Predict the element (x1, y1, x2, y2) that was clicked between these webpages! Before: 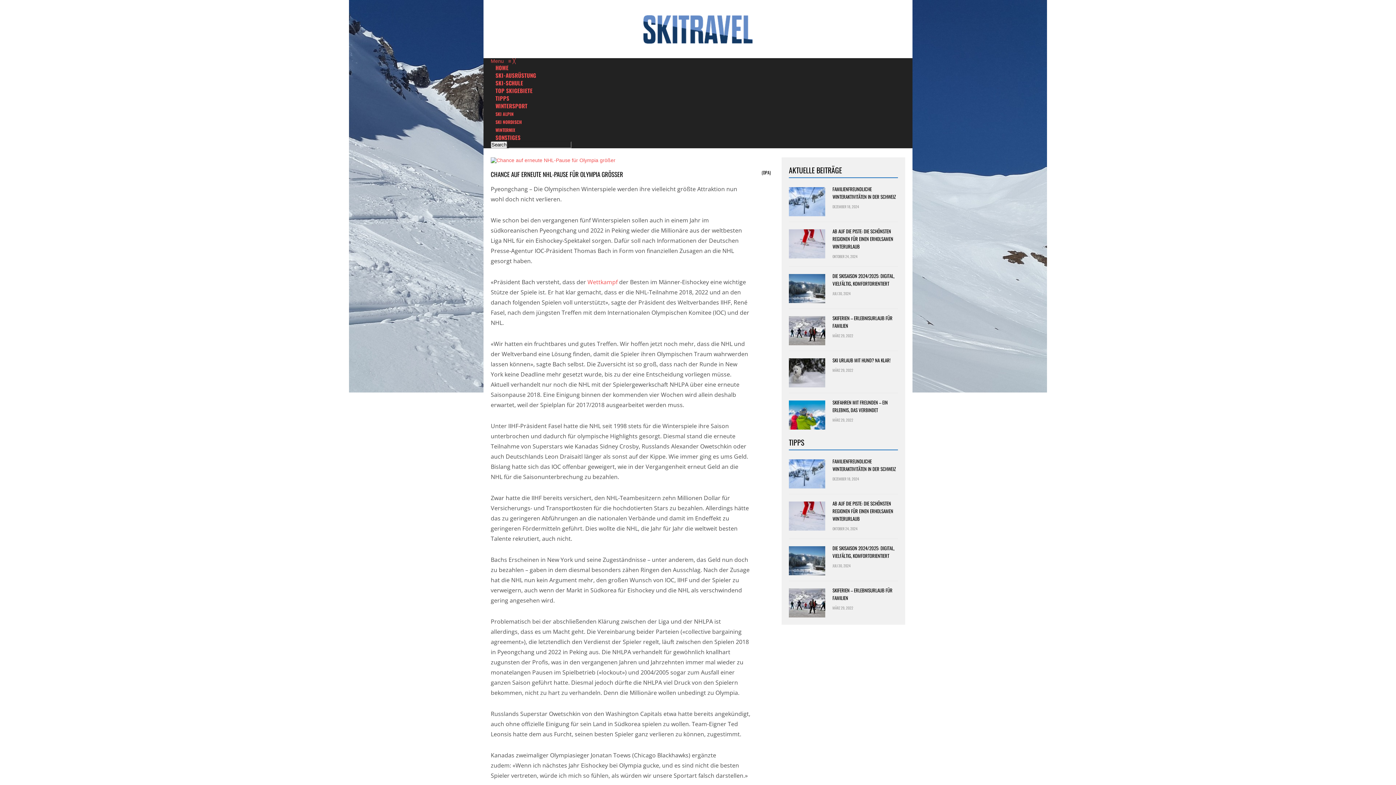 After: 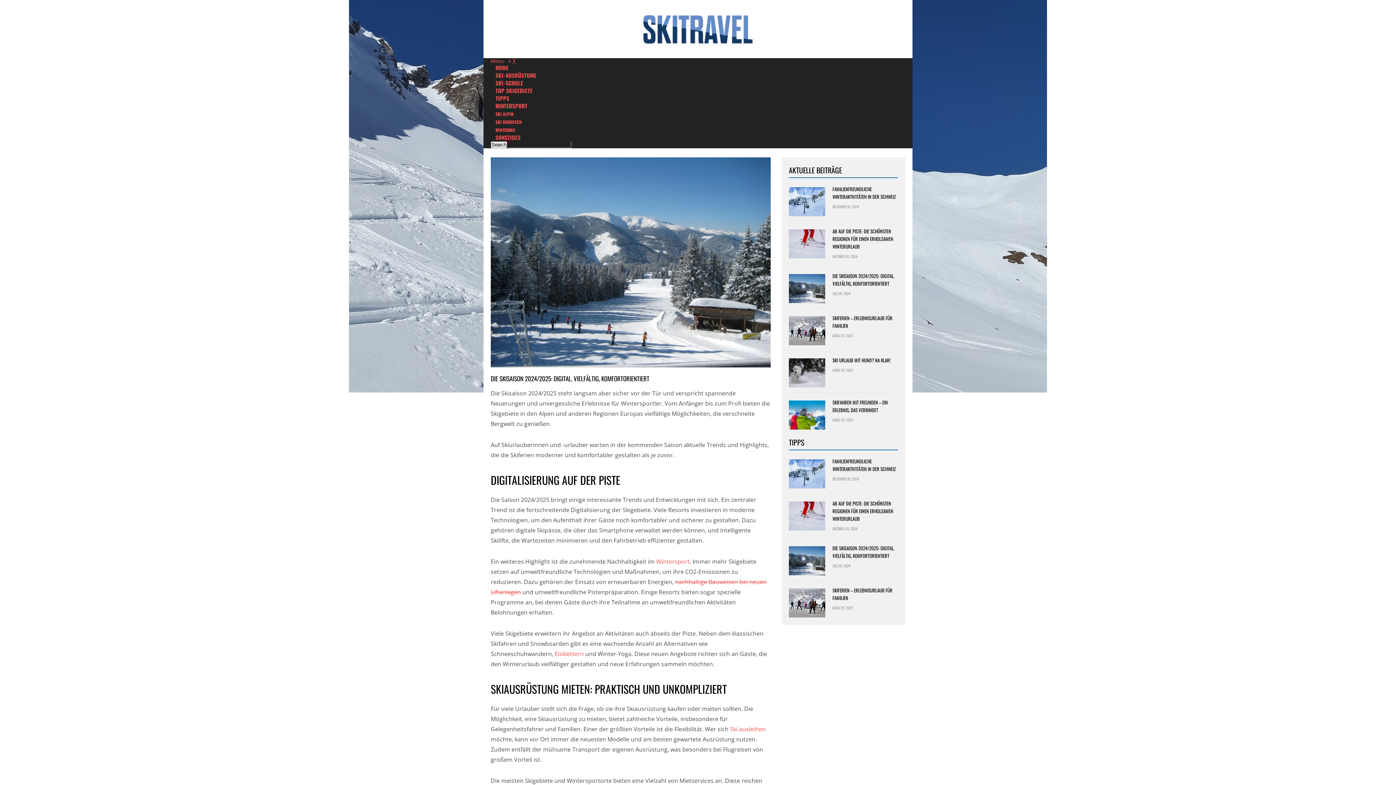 Action: bbox: (789, 544, 898, 560) label: DIE SKISAISON 2024/2025: DIGITAL, VIELFÄLTIG, KOMFORTORIENTIERT